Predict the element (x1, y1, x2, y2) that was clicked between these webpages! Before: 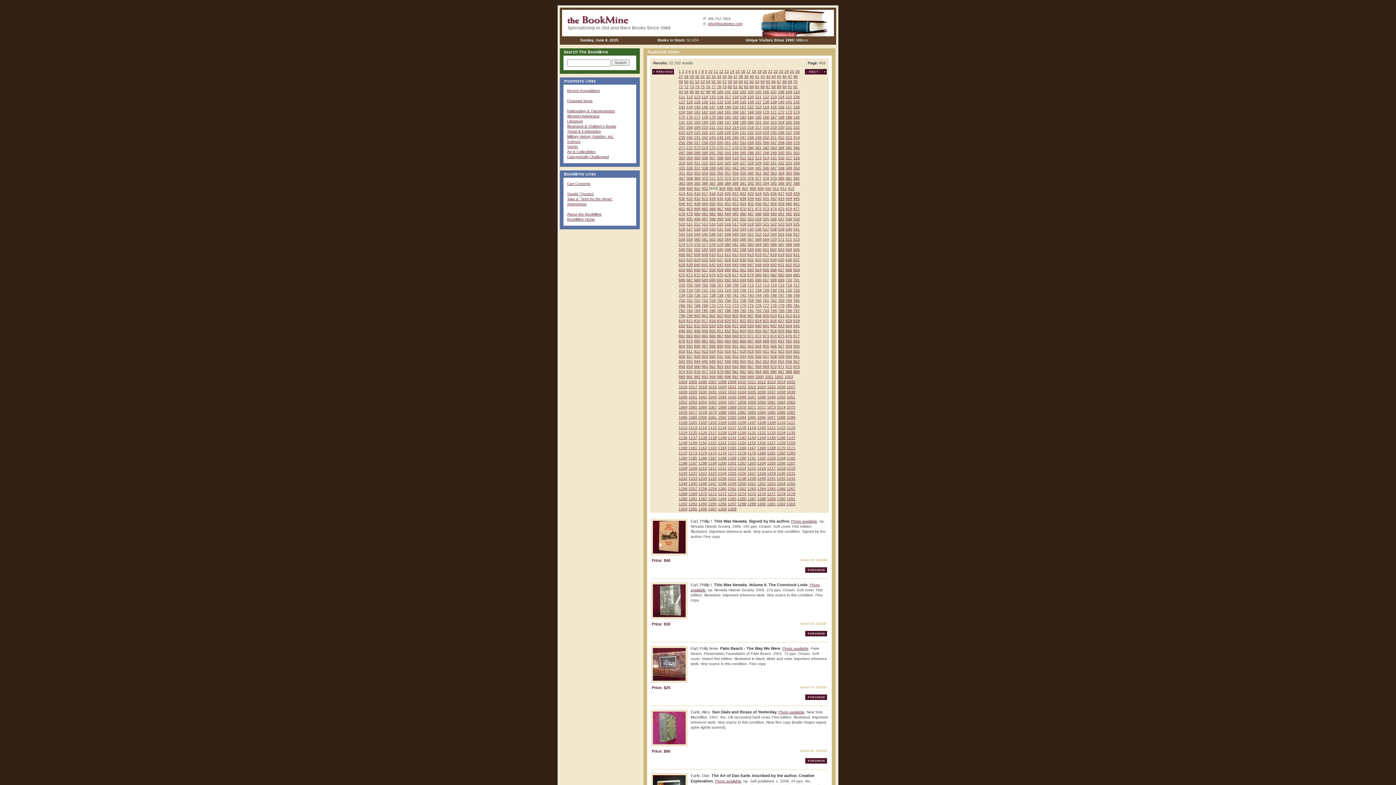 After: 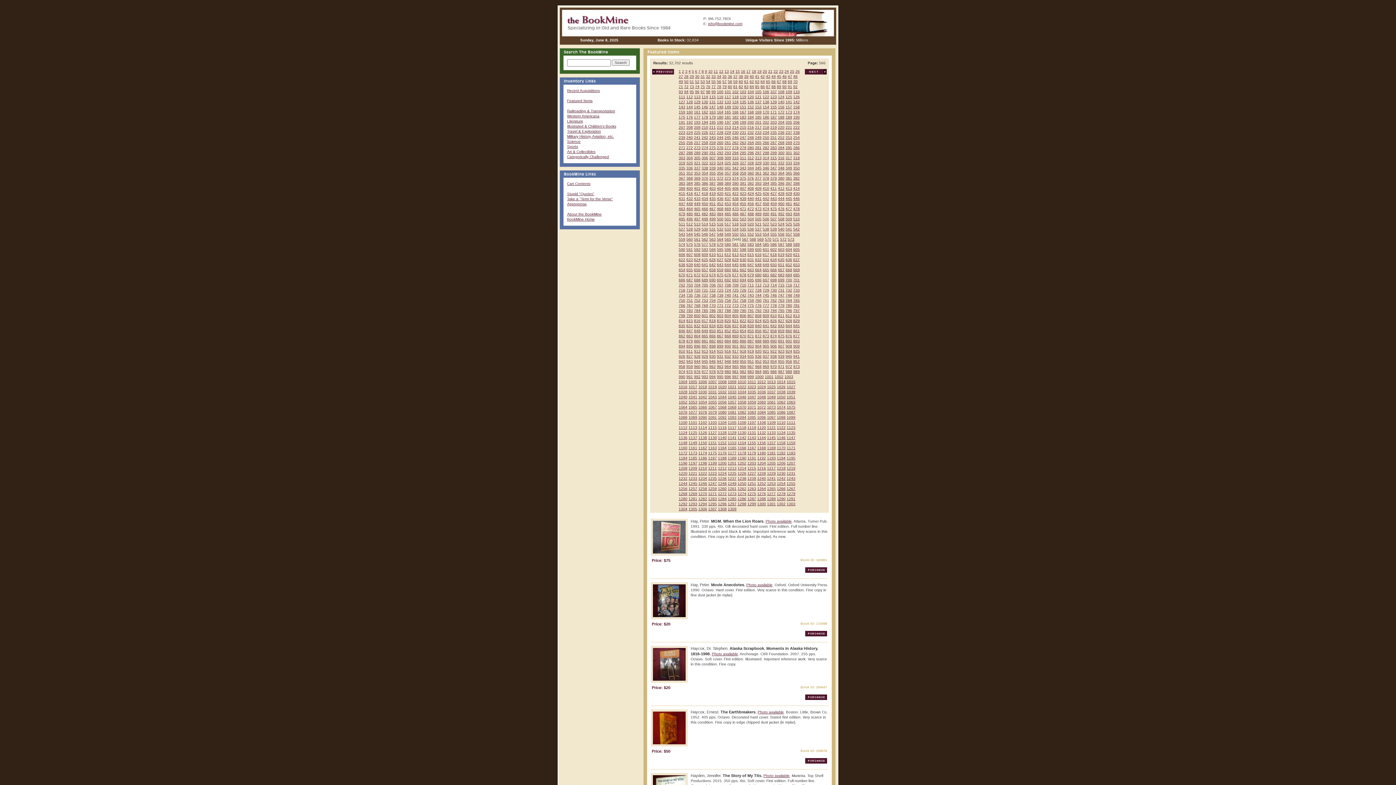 Action: label: 566 bbox: (740, 237, 746, 241)